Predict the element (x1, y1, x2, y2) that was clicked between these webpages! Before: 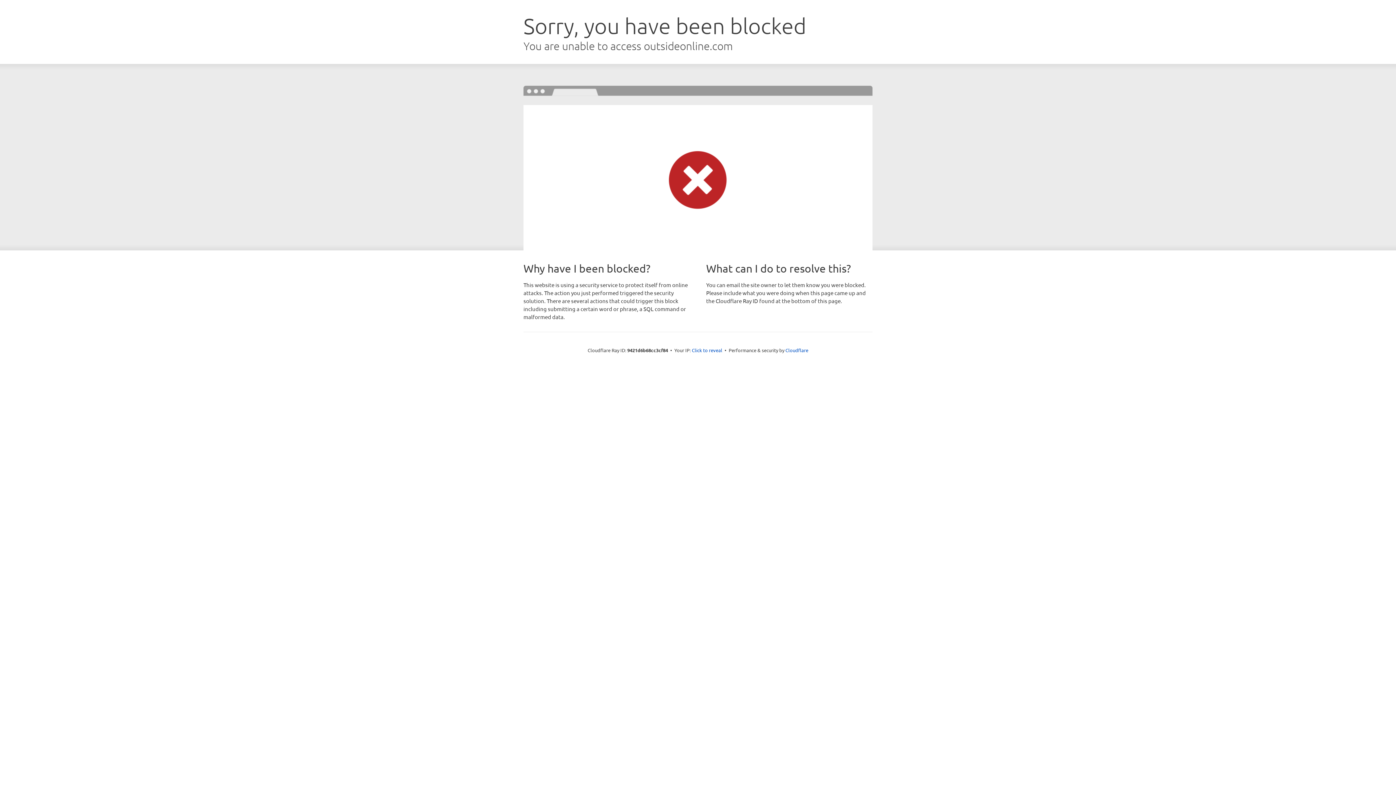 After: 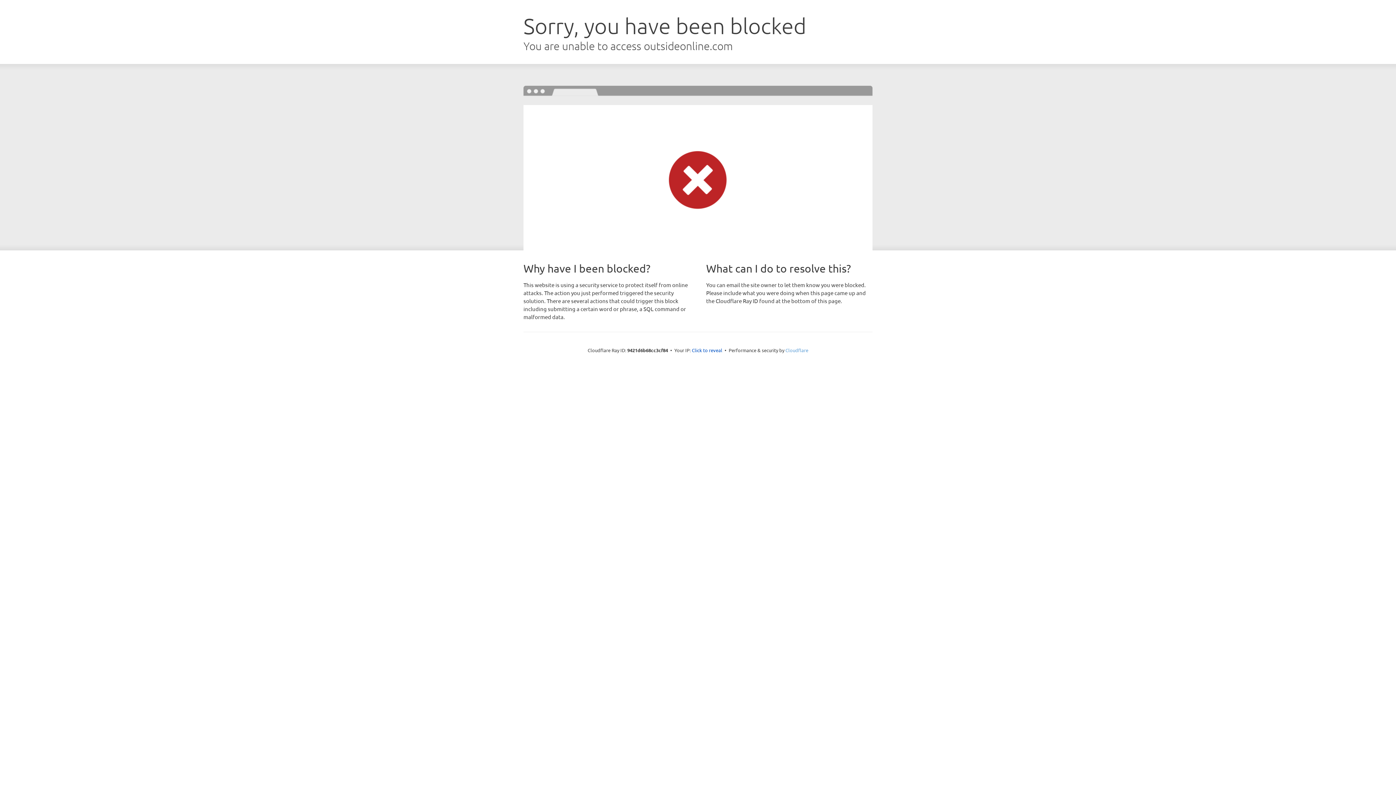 Action: label: Cloudflare bbox: (785, 347, 808, 353)